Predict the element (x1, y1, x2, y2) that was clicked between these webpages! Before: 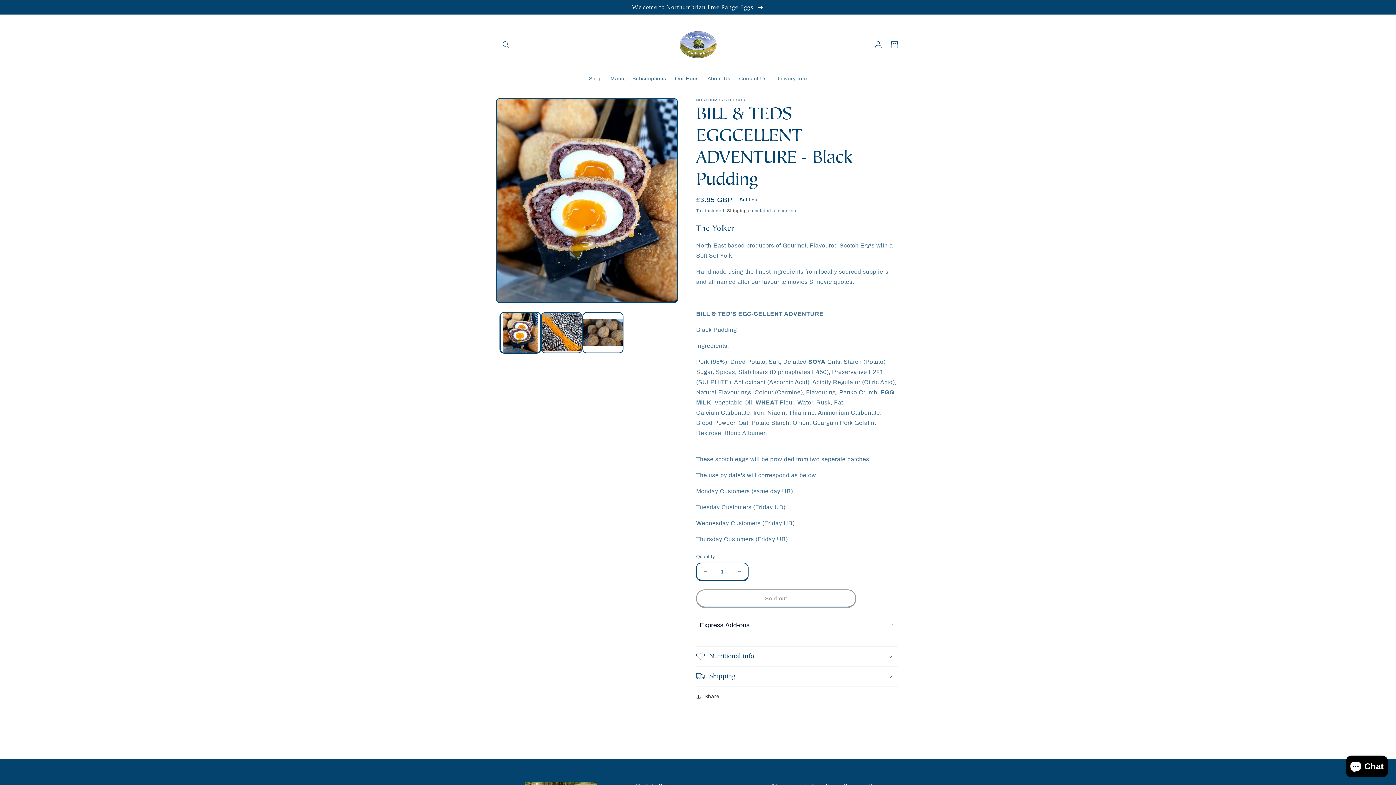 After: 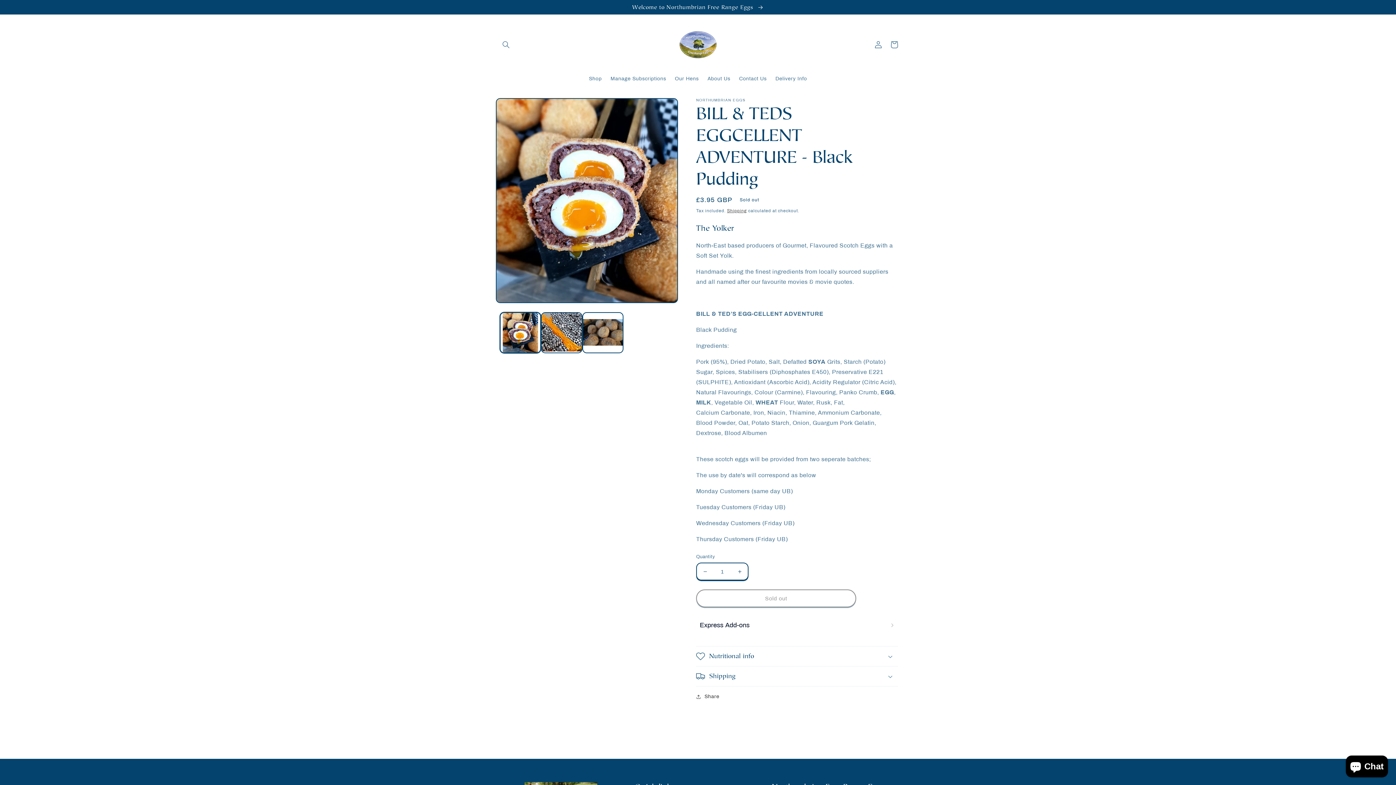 Action: bbox: (700, 620, 894, 630) label: Express Add-ons